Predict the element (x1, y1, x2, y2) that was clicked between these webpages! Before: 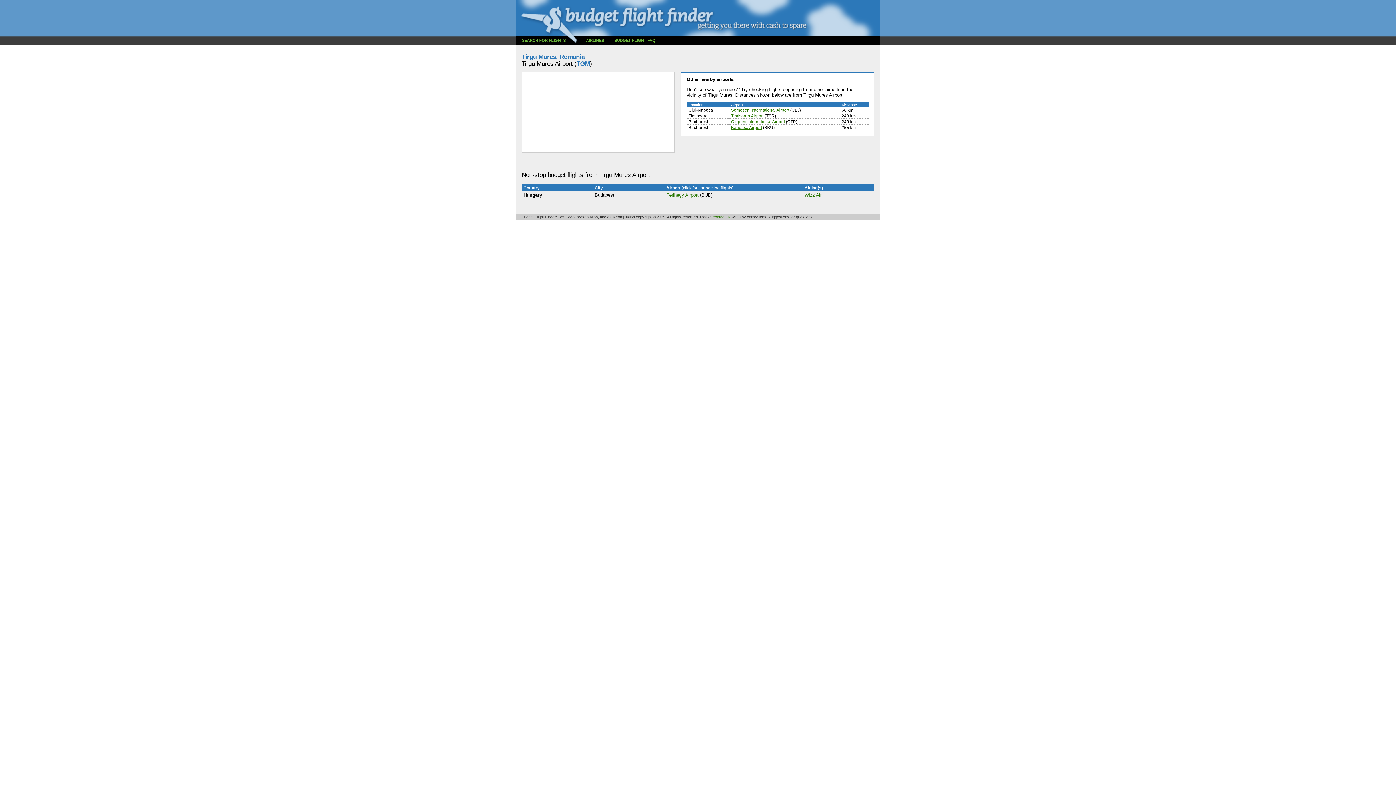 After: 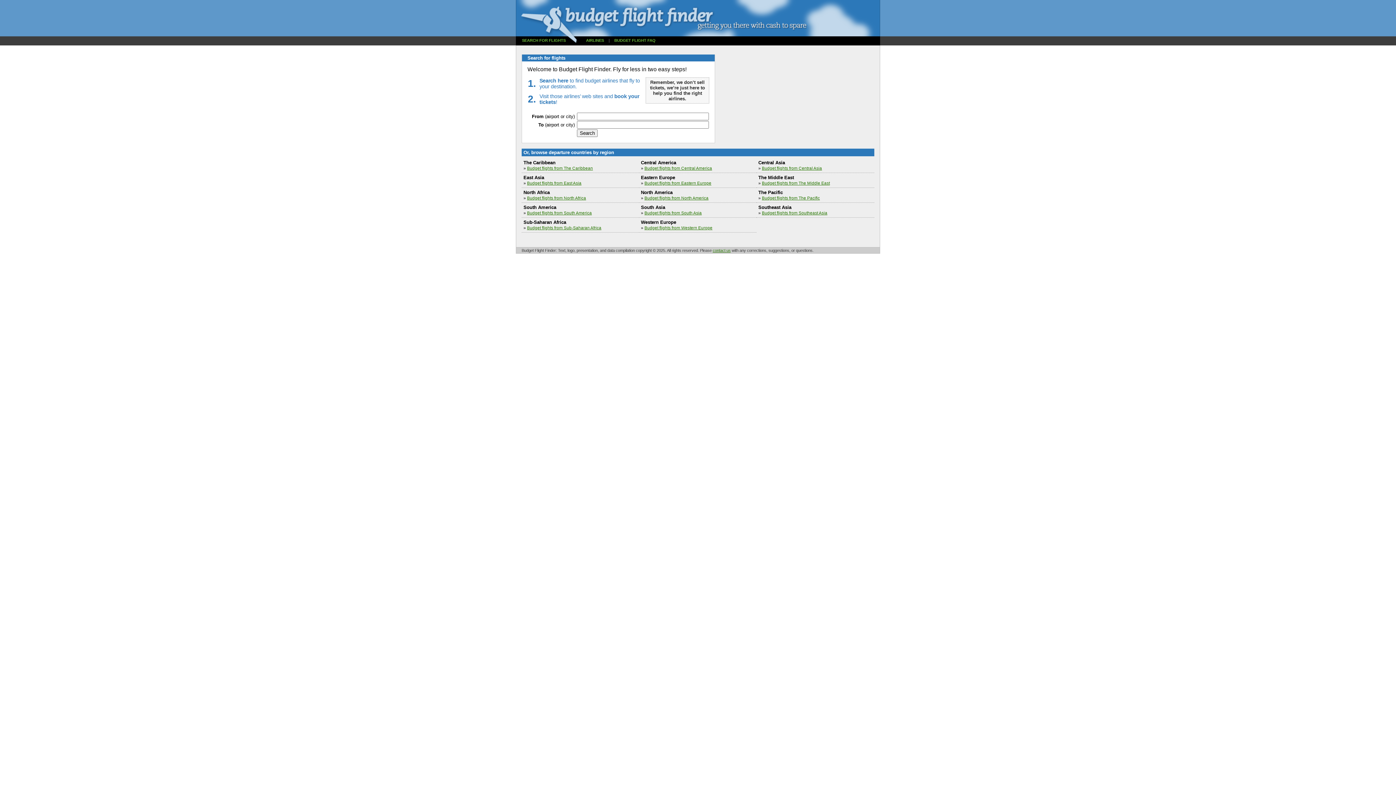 Action: bbox: (518, 38, 569, 42) label: SEARCH FOR FLIGHTS